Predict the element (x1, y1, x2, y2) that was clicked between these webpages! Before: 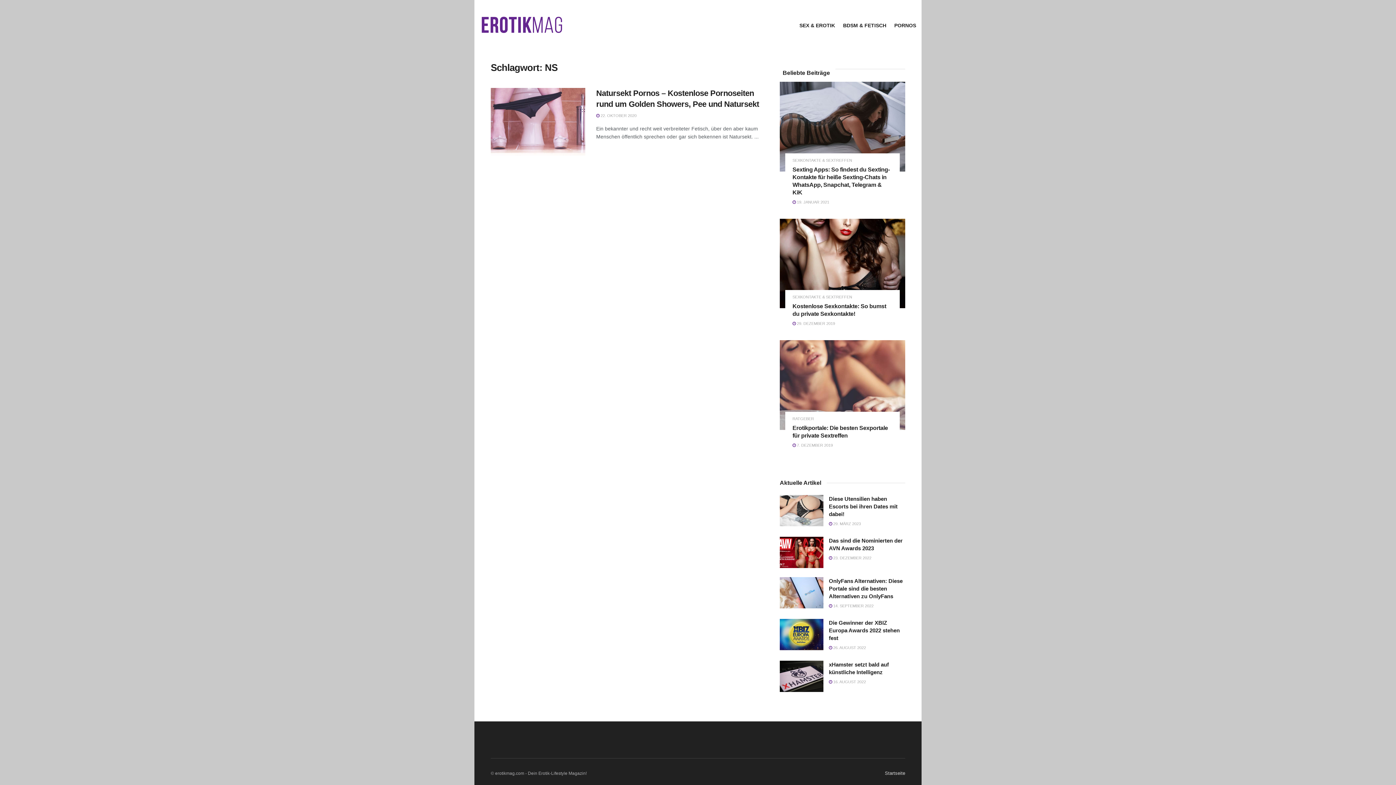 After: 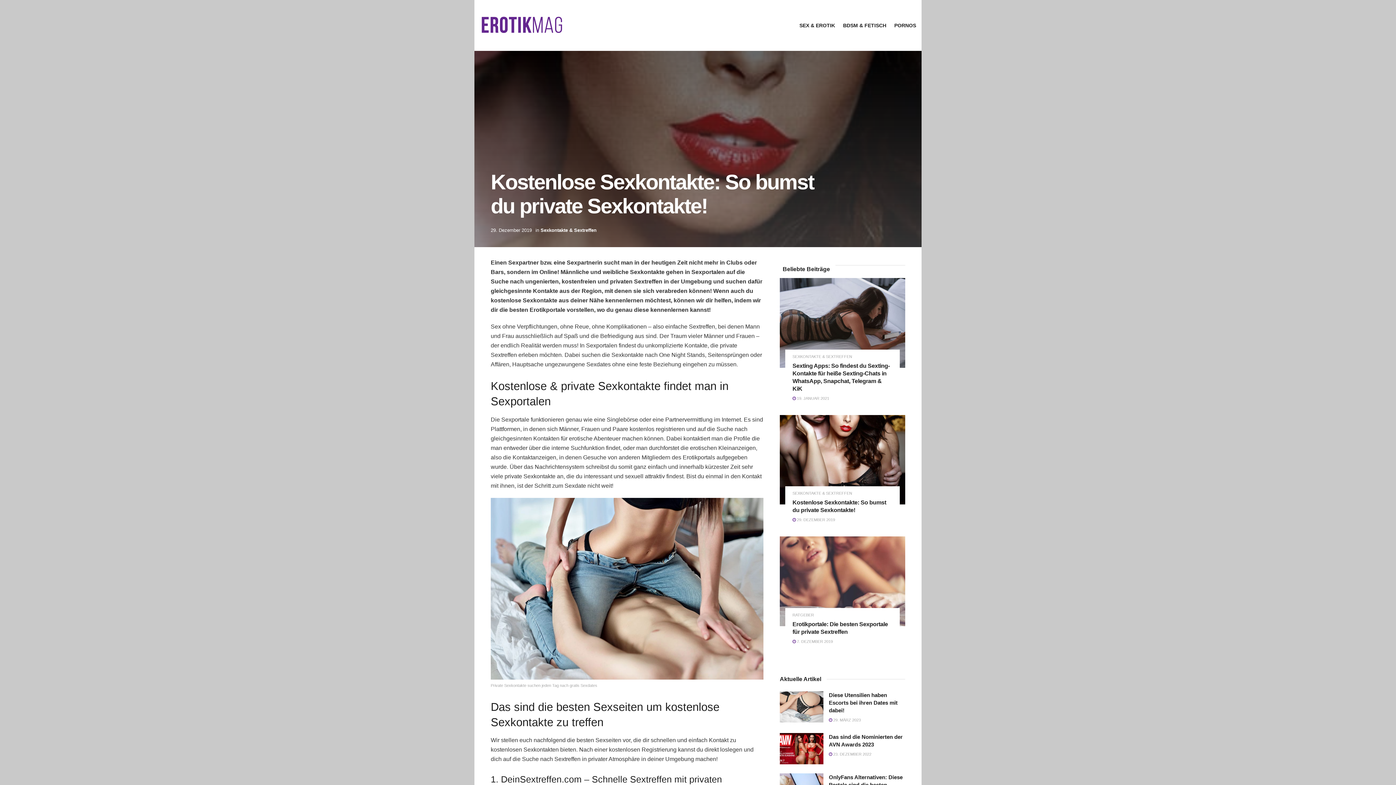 Action: bbox: (780, 218, 905, 308)